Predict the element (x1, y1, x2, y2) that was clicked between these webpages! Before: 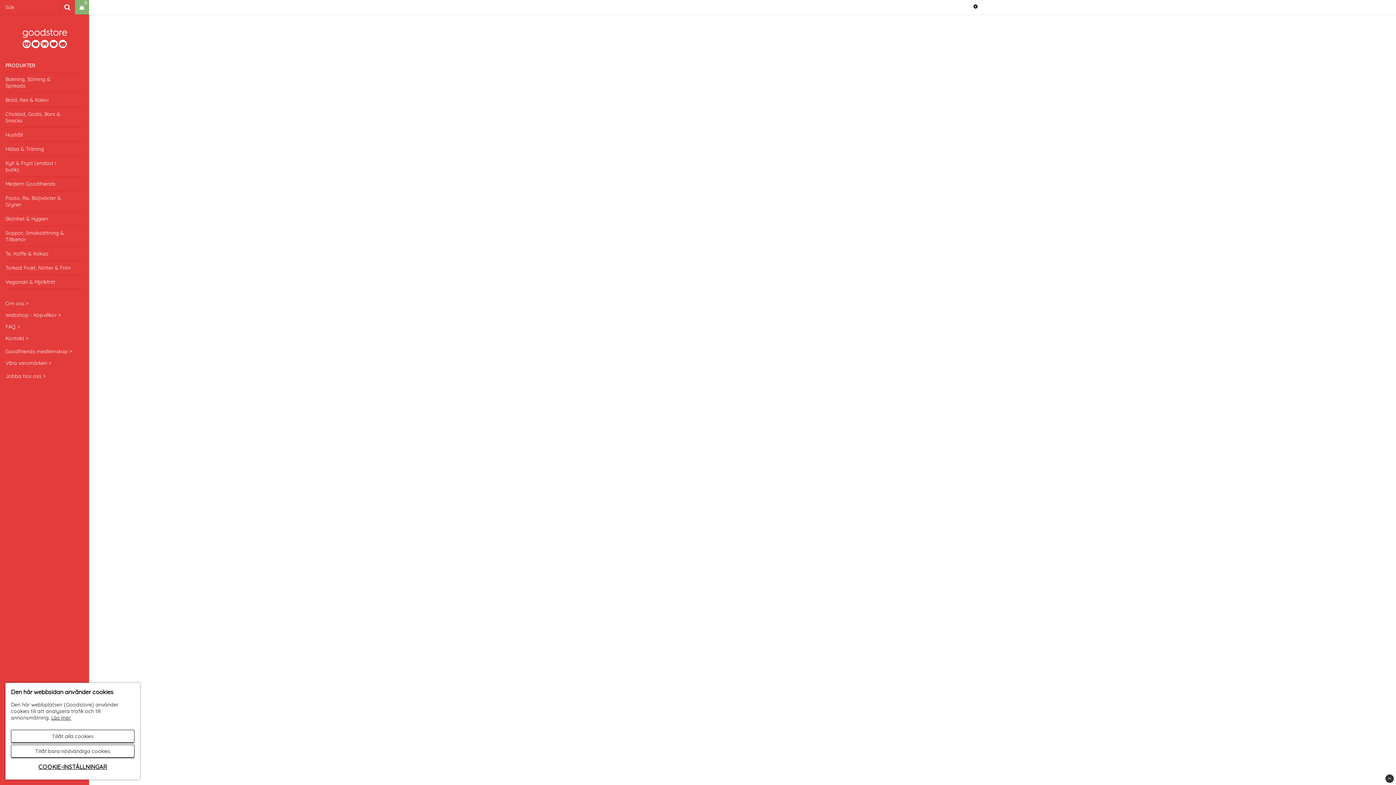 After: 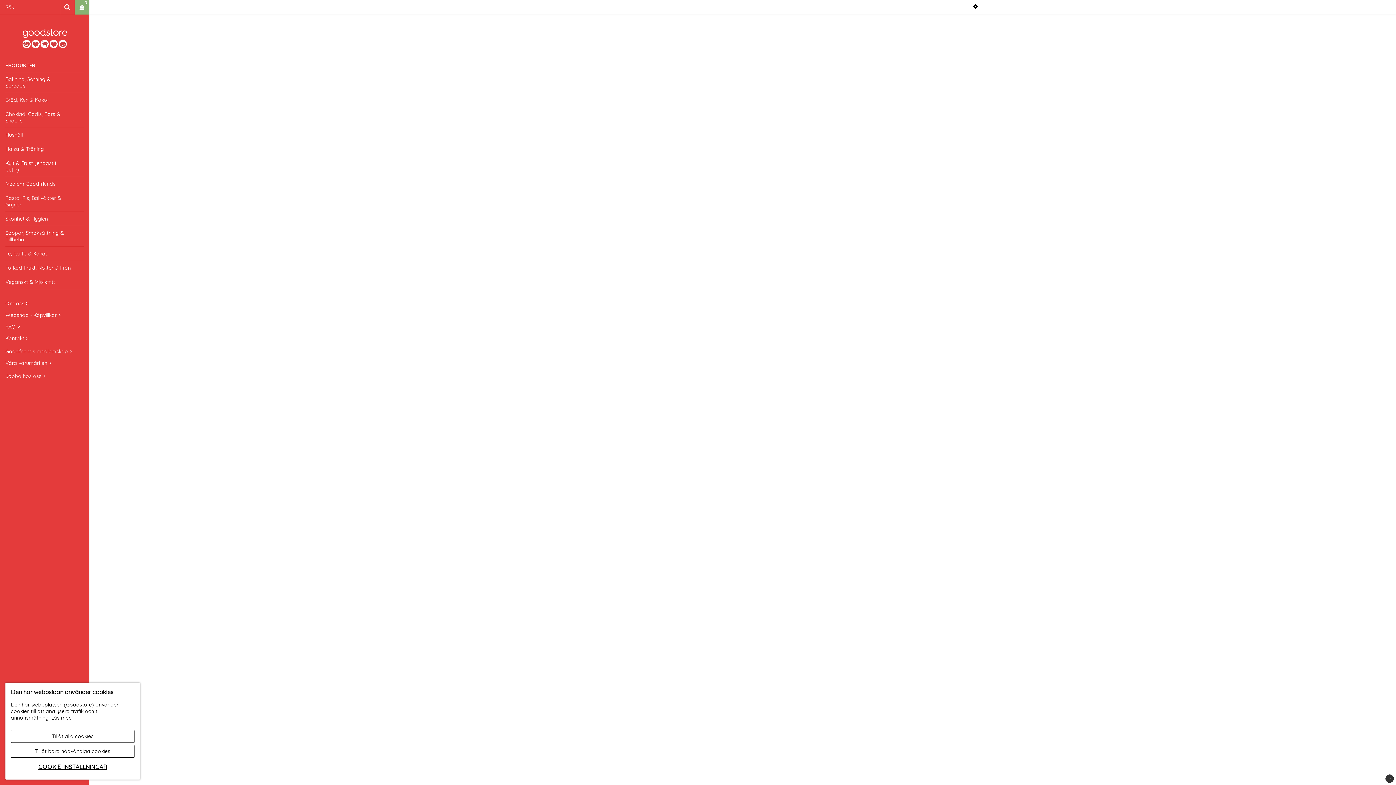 Action: bbox: (5, 323, 20, 330) label: FAQ >